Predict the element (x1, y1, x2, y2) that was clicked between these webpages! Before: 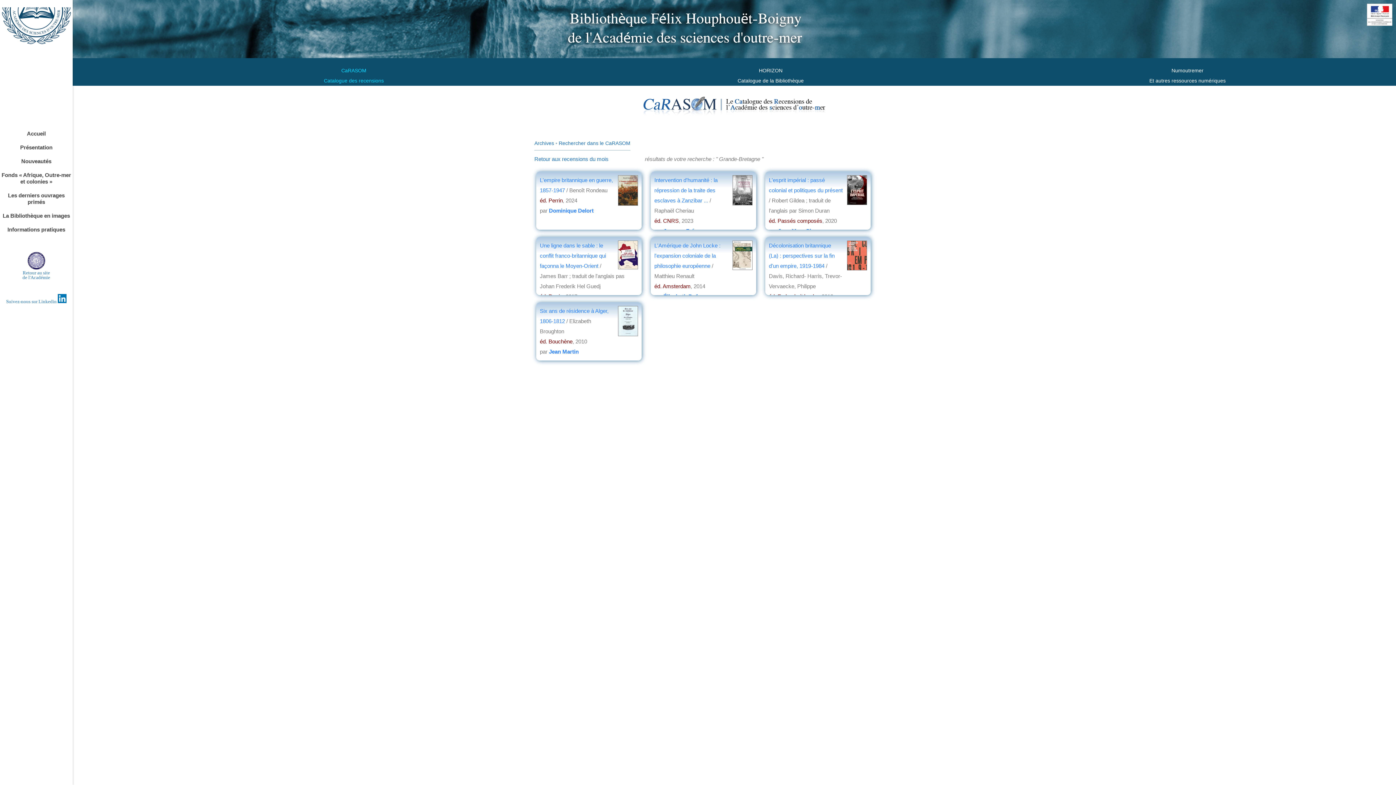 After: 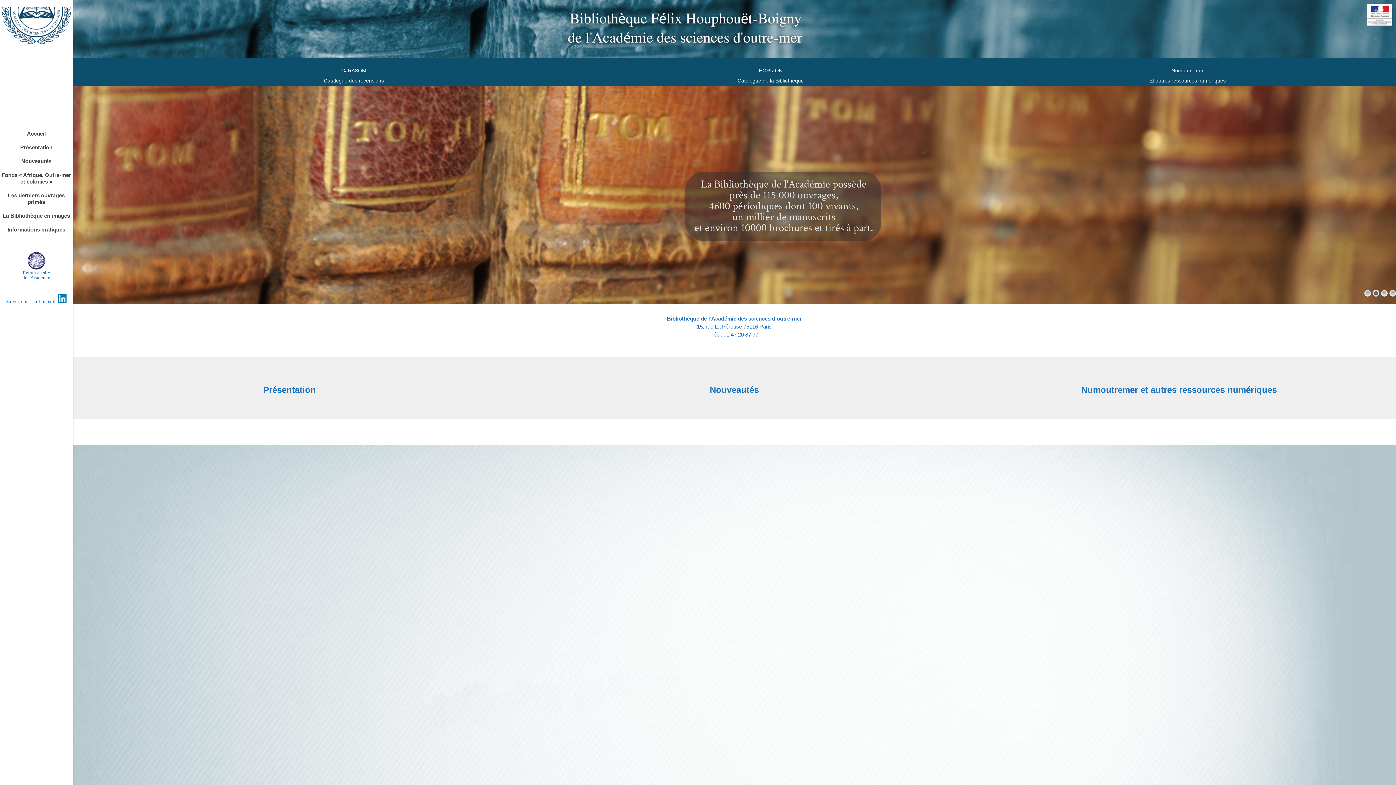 Action: bbox: (0, 126, 72, 140) label: Accueil